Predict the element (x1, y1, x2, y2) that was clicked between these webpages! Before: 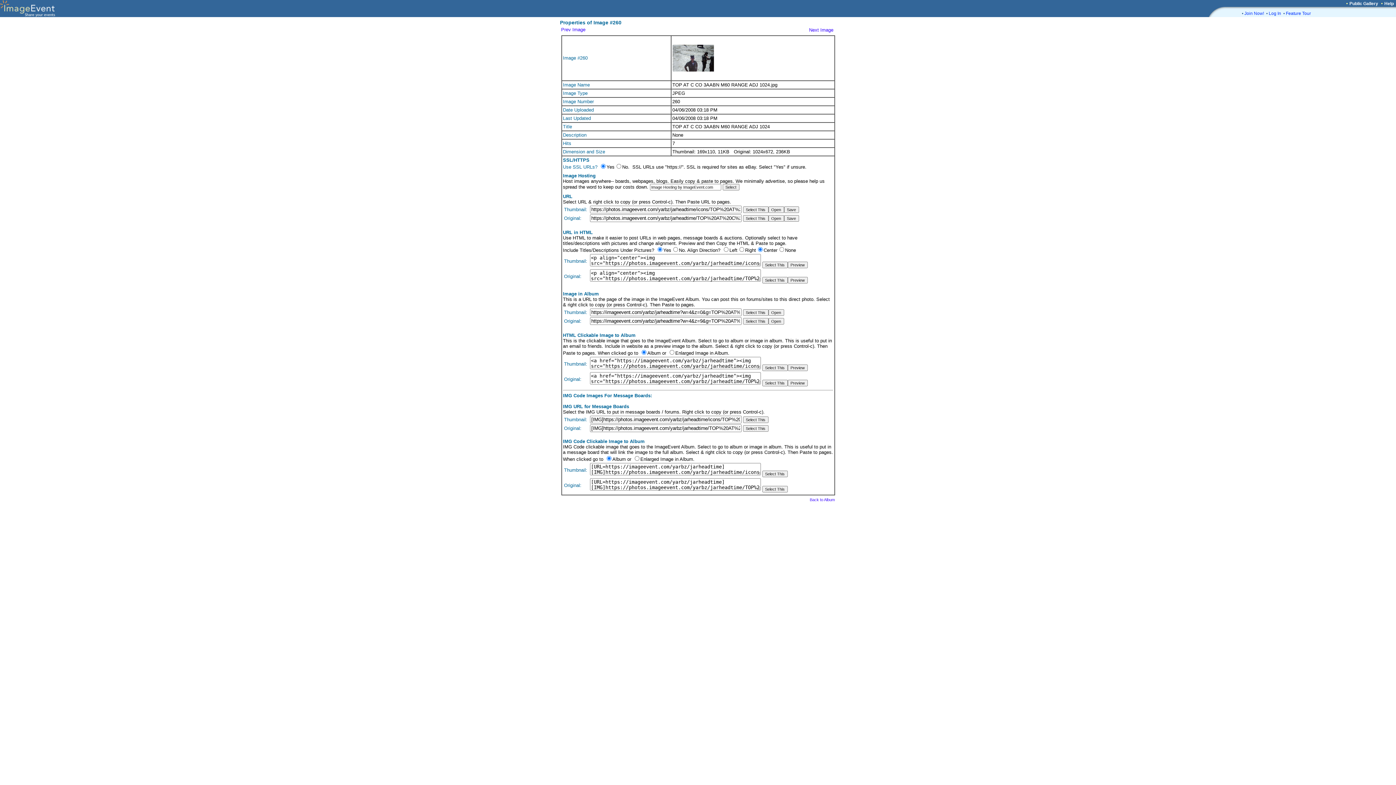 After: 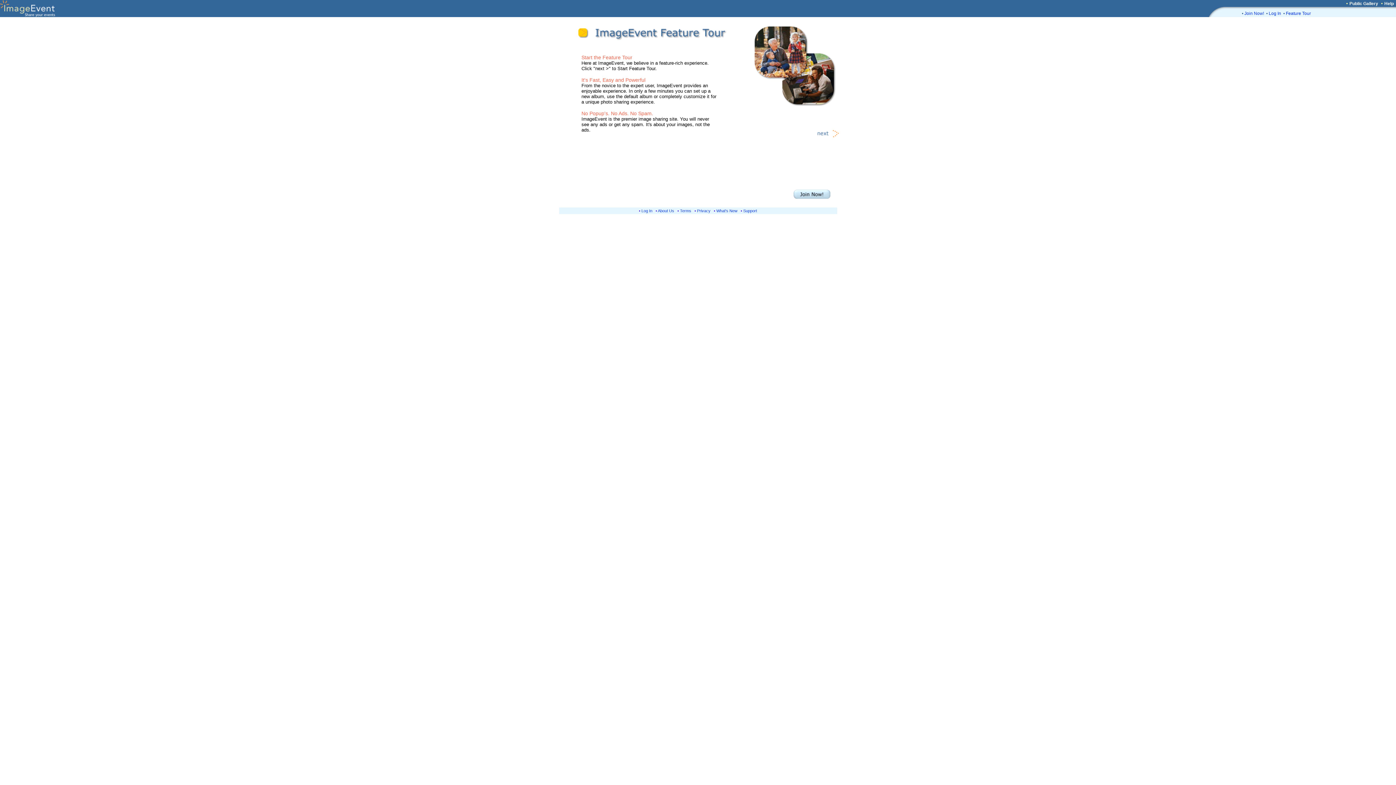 Action: bbox: (1286, 10, 1311, 16) label: Feature Tour